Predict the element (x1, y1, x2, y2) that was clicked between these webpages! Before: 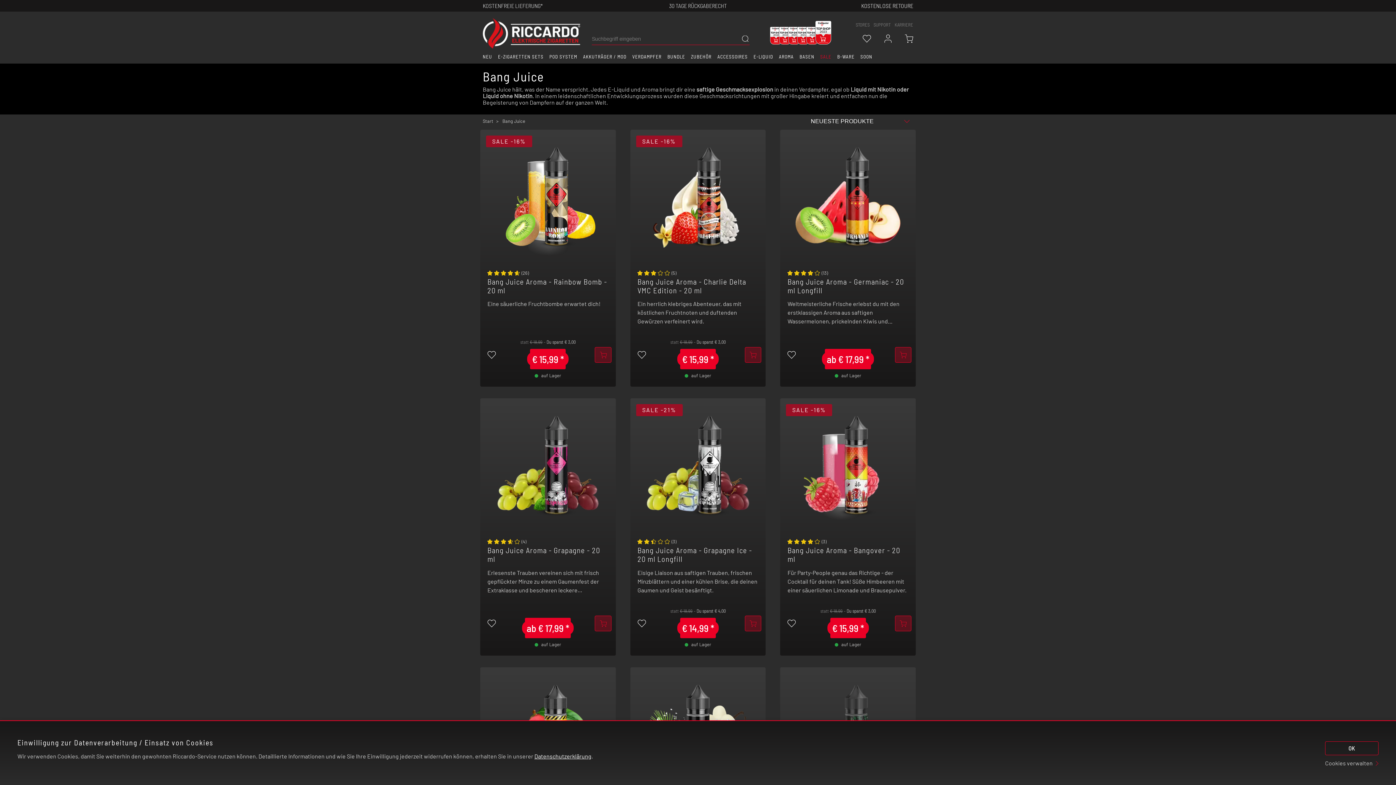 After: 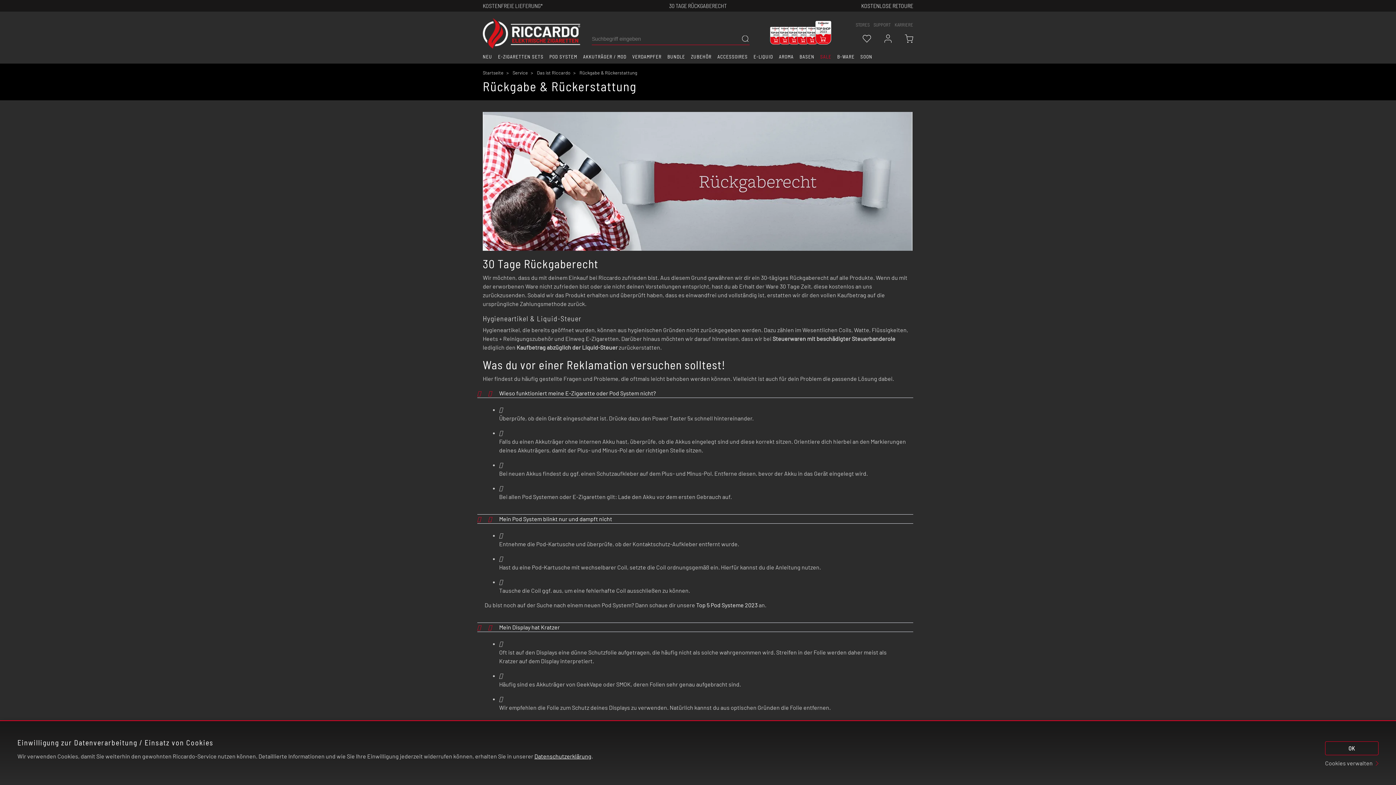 Action: bbox: (861, 2, 913, 9) label: KOSTENLOSE RETOURE